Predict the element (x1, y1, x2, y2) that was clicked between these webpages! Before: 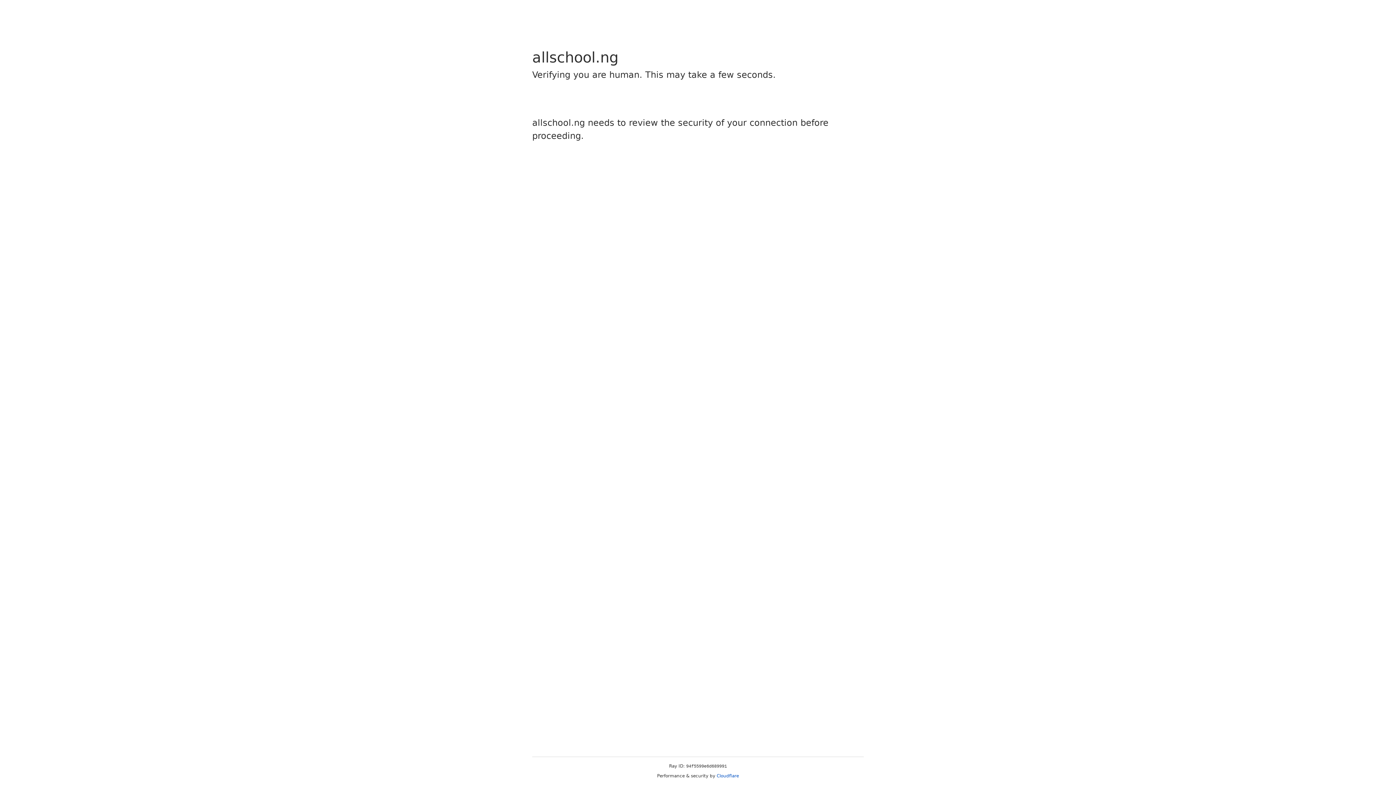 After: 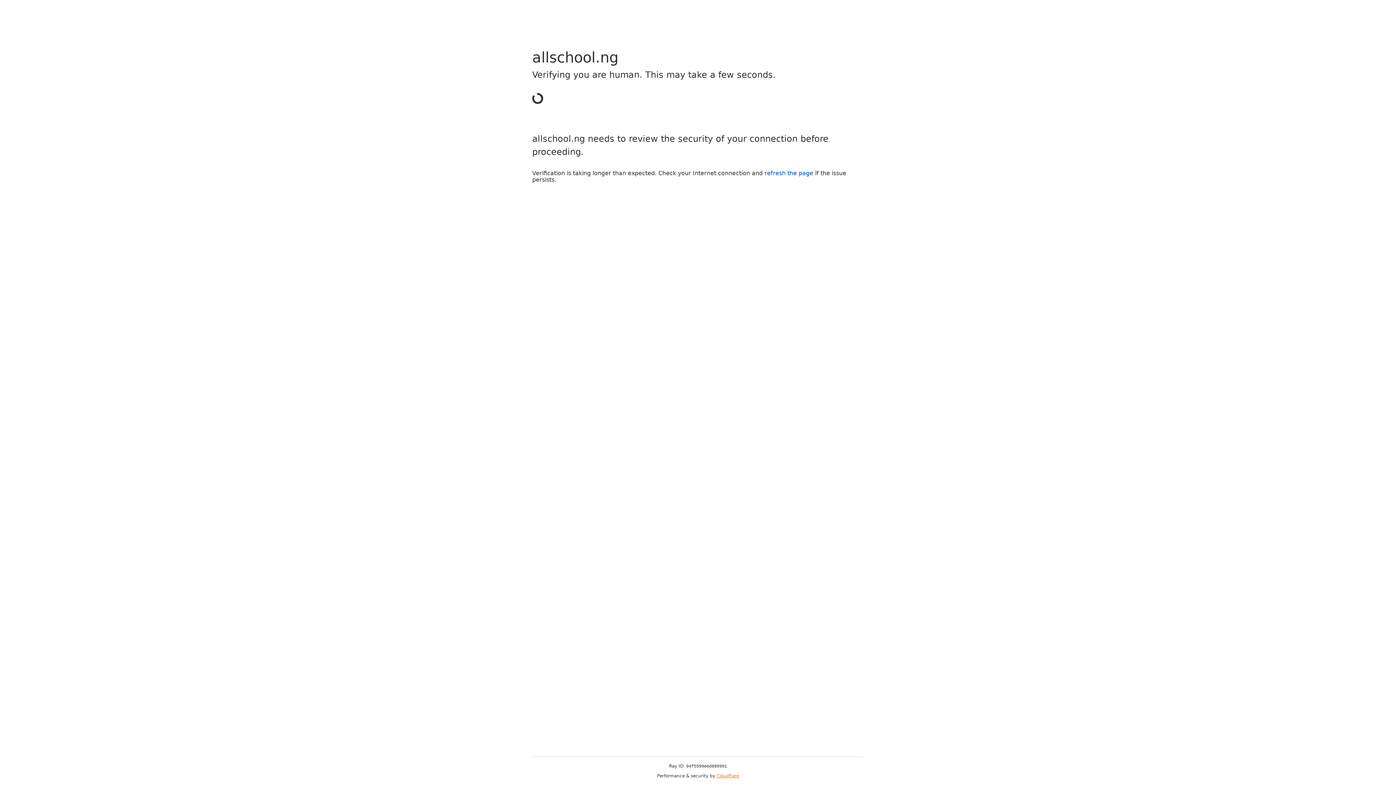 Action: bbox: (716, 773, 739, 778) label: Cloudflare